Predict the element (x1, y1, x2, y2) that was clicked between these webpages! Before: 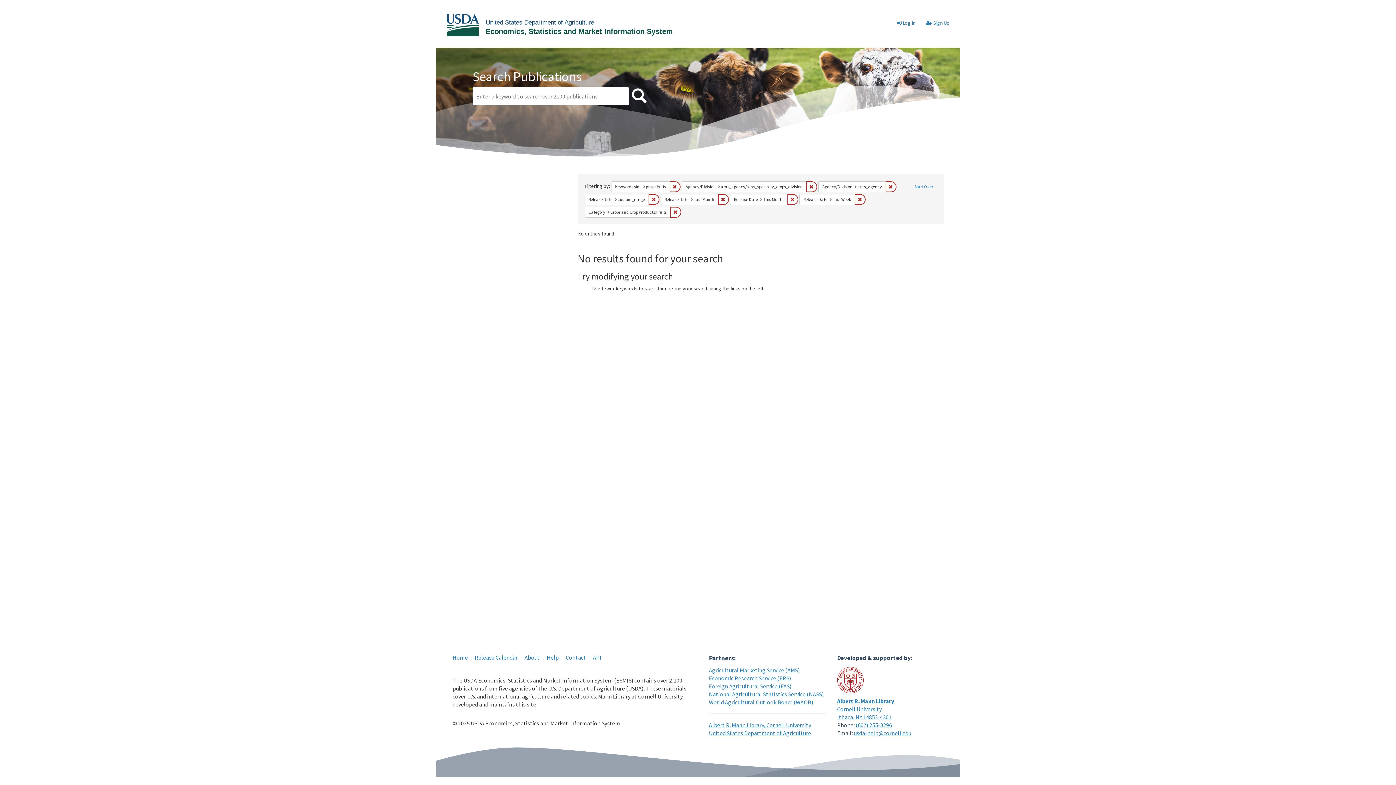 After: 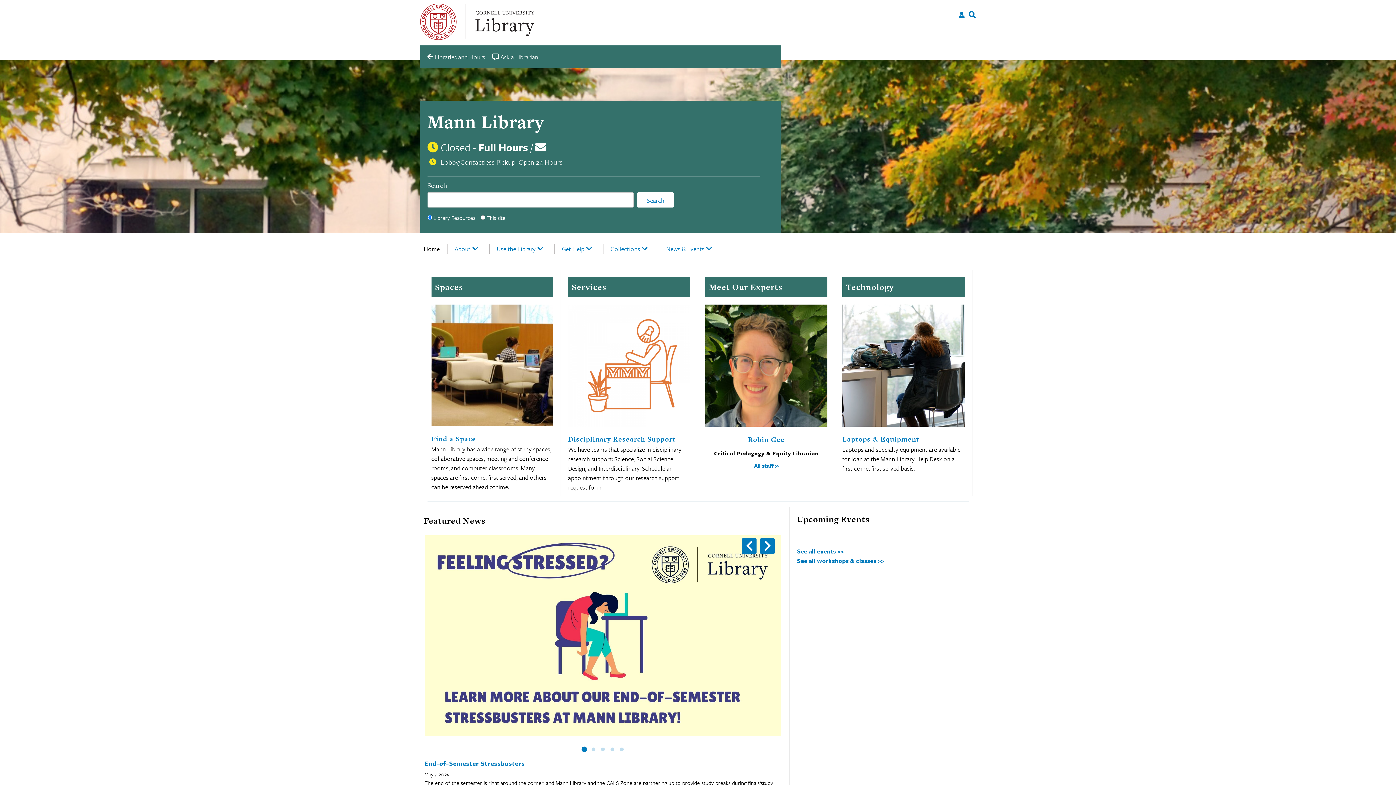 Action: label: Albert R. Mann Library bbox: (837, 697, 894, 705)